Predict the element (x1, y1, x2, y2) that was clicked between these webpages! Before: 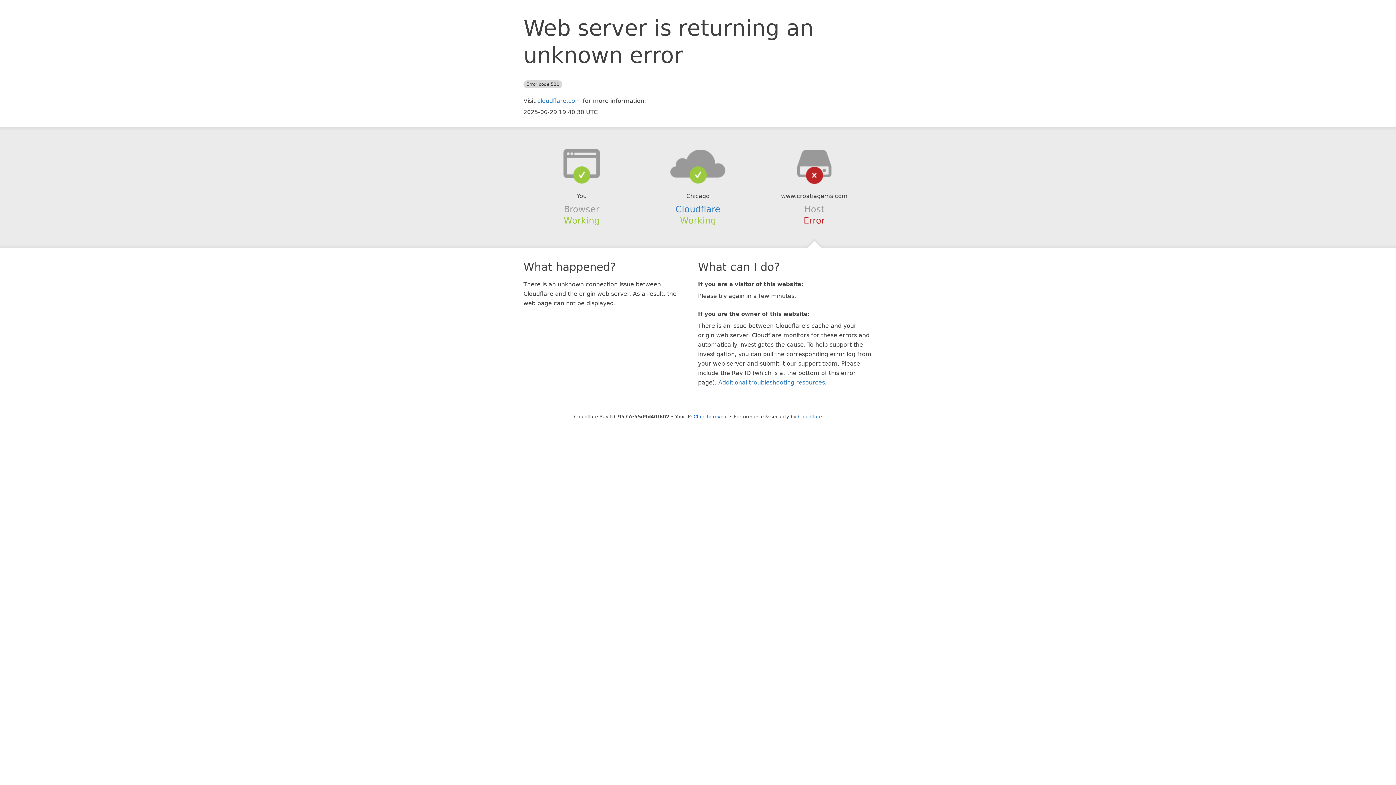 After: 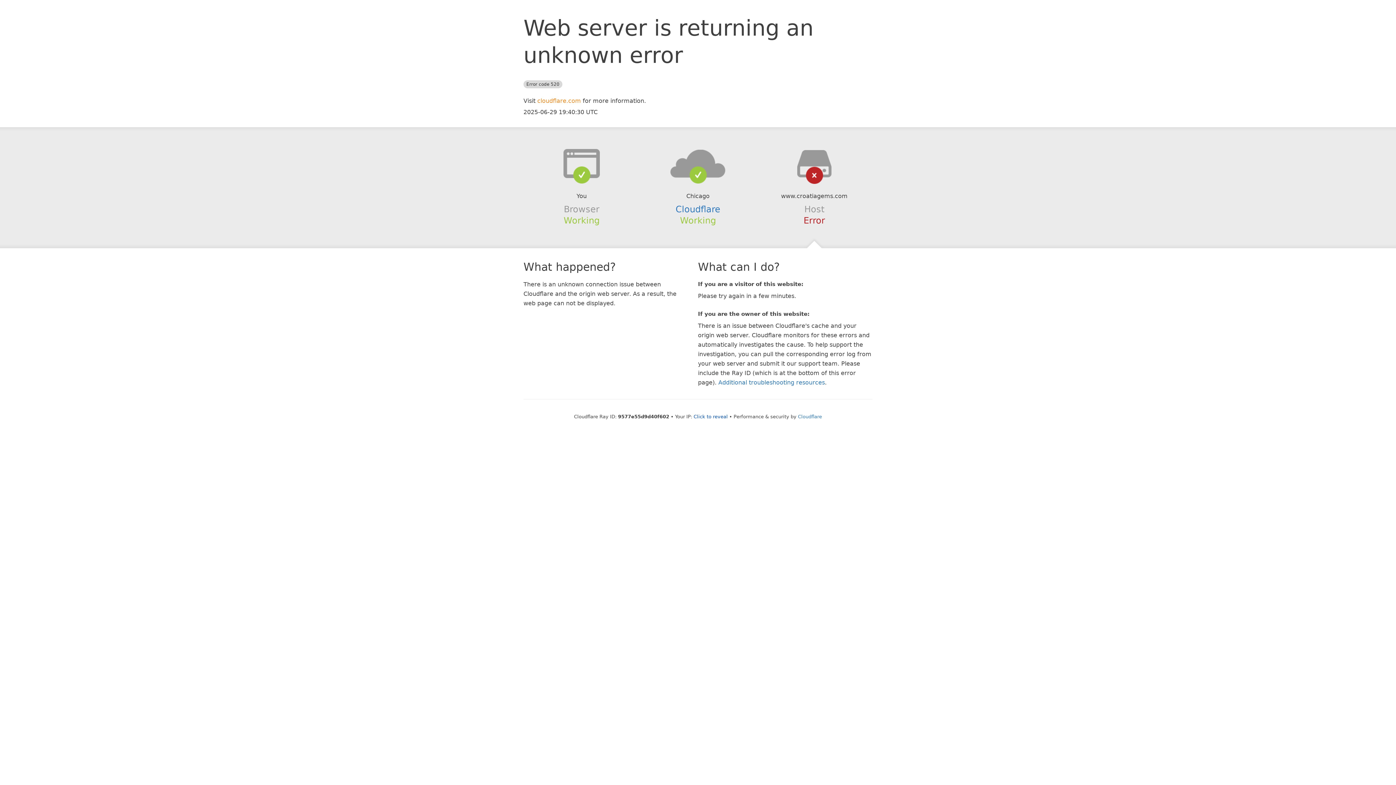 Action: label: cloudflare.com bbox: (537, 97, 581, 104)